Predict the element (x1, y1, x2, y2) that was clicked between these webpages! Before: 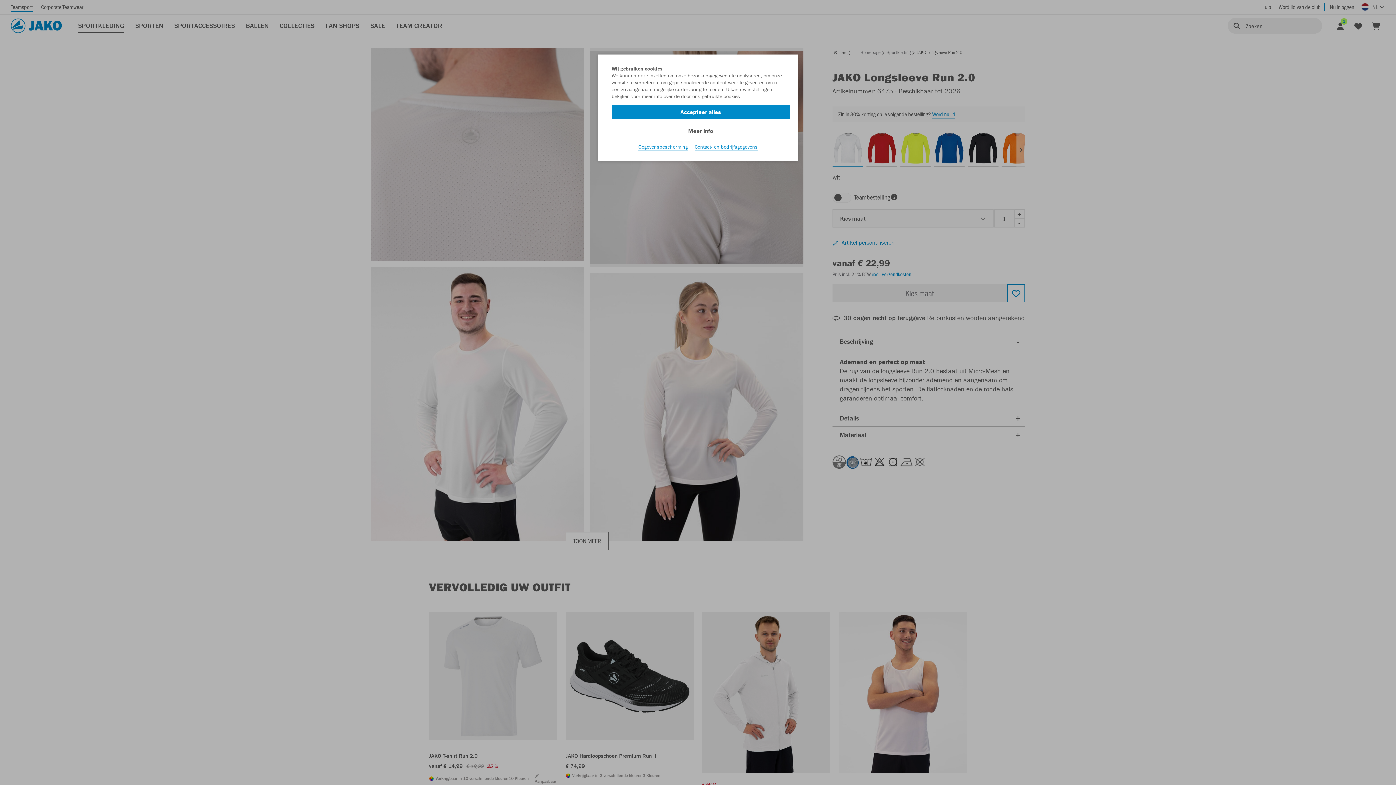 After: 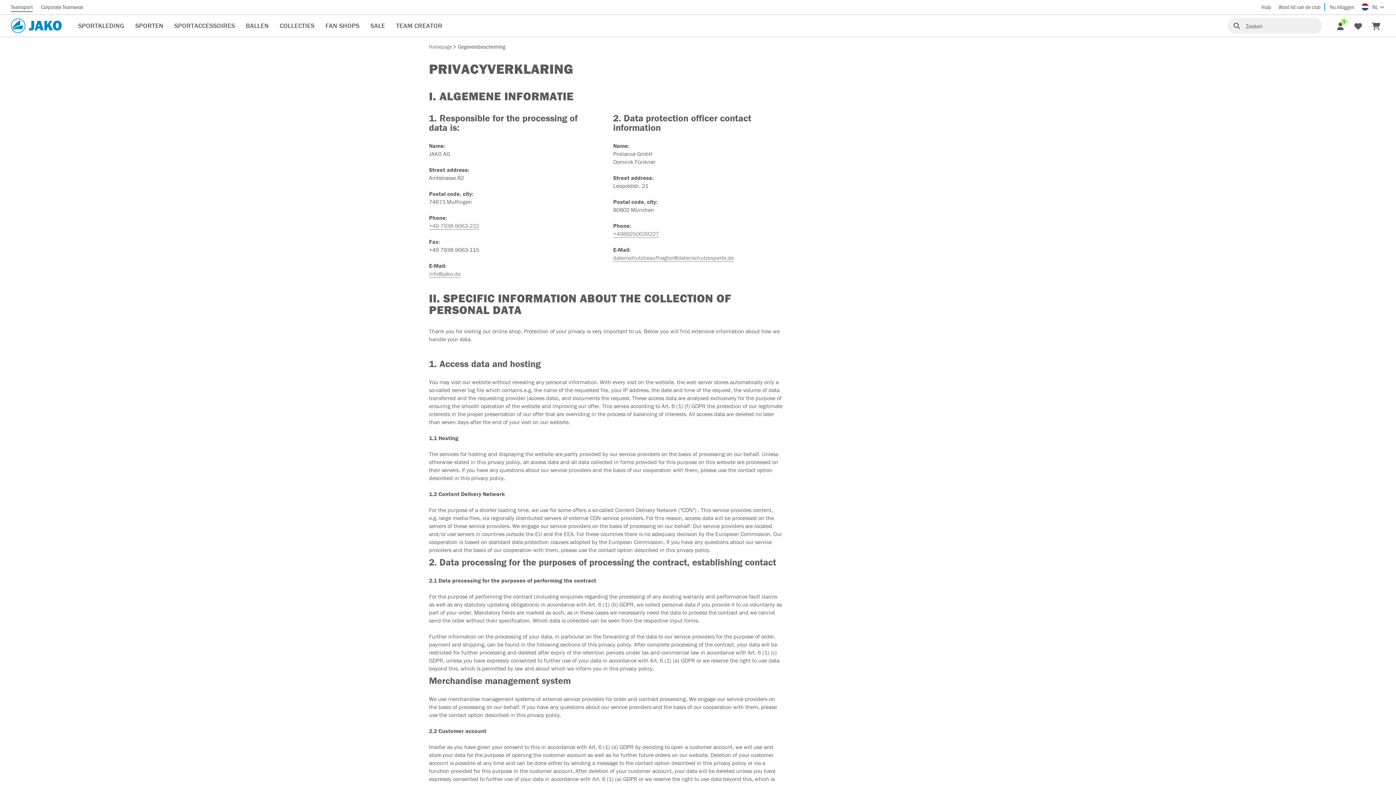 Action: label: Contact- en bedrijfsgegevens bbox: (694, 143, 757, 150)